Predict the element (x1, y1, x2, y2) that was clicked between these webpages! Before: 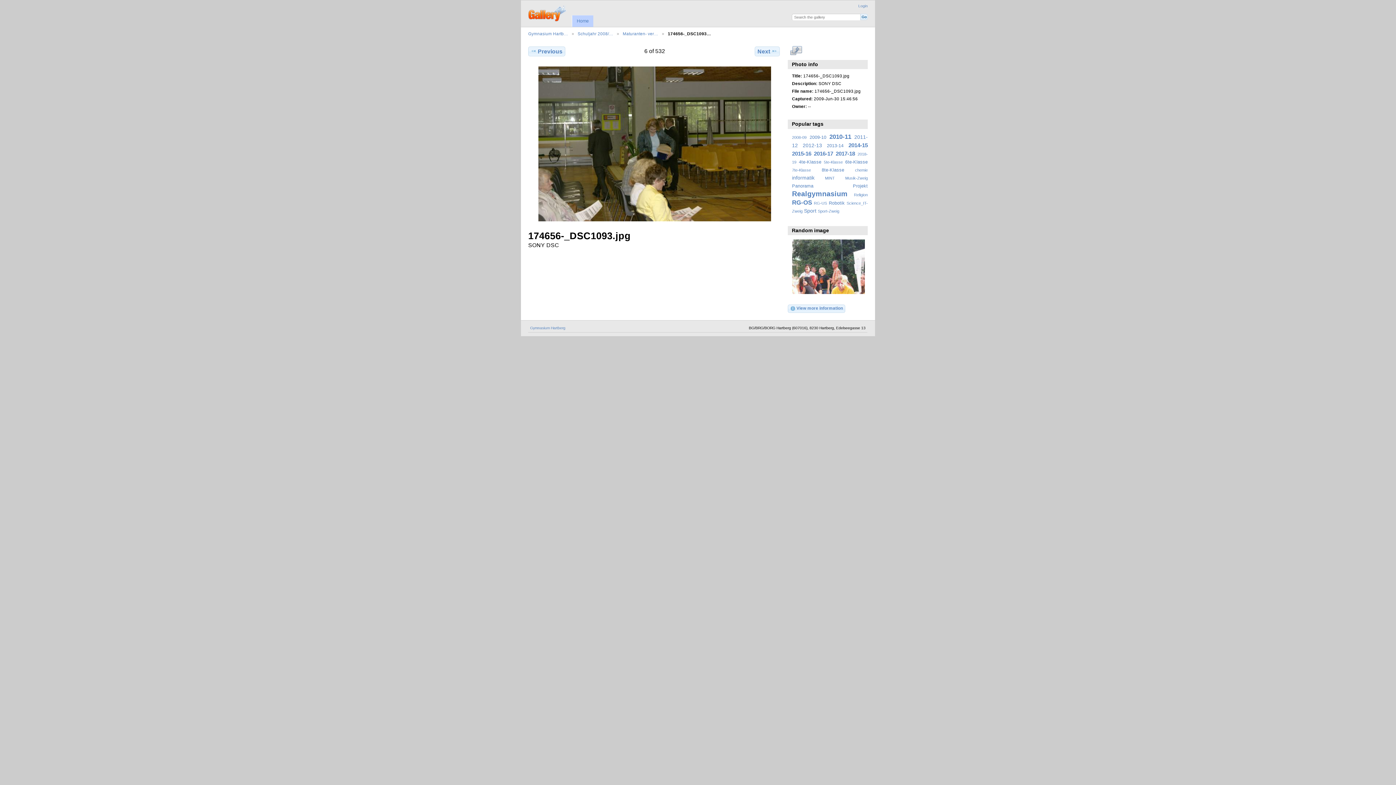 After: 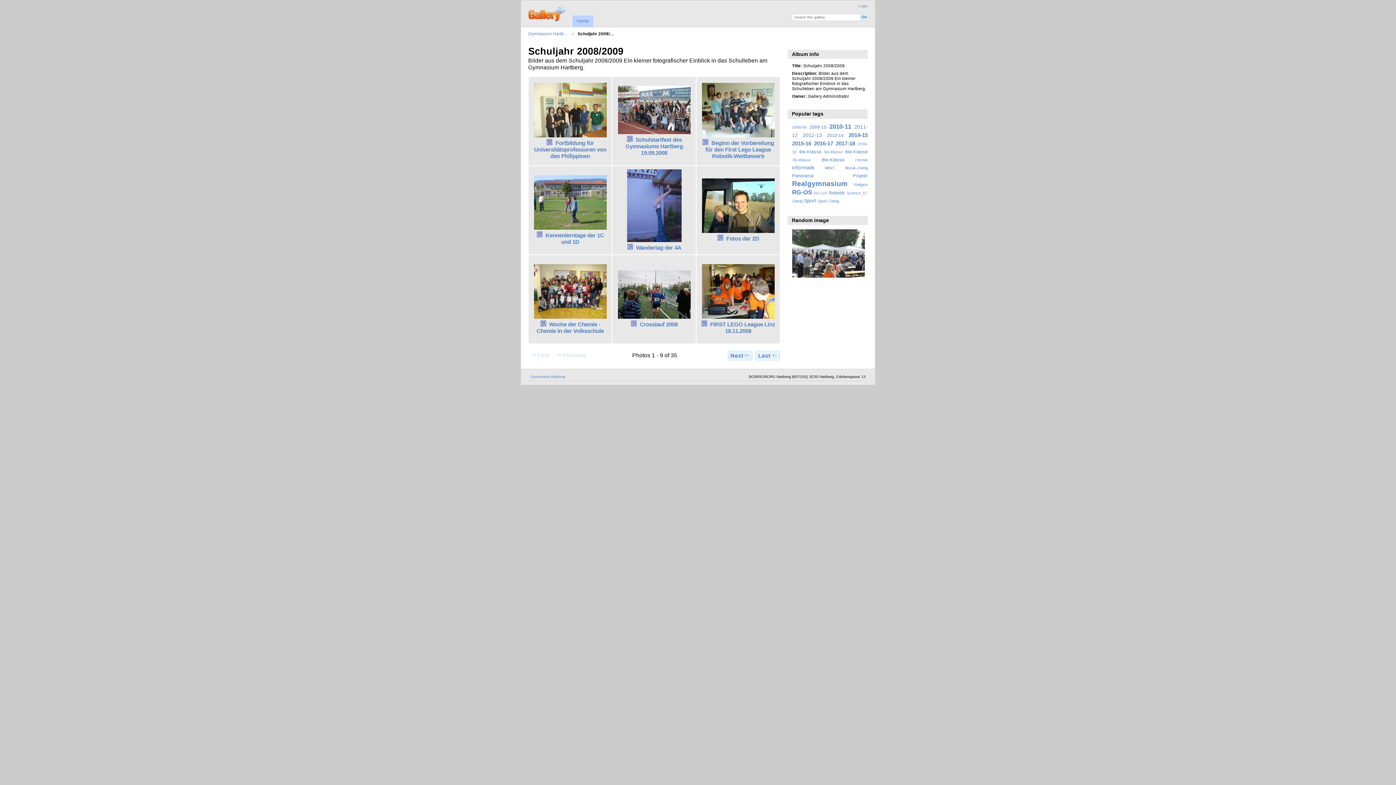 Action: bbox: (577, 31, 613, 36) label: Schuljahr 2008/…